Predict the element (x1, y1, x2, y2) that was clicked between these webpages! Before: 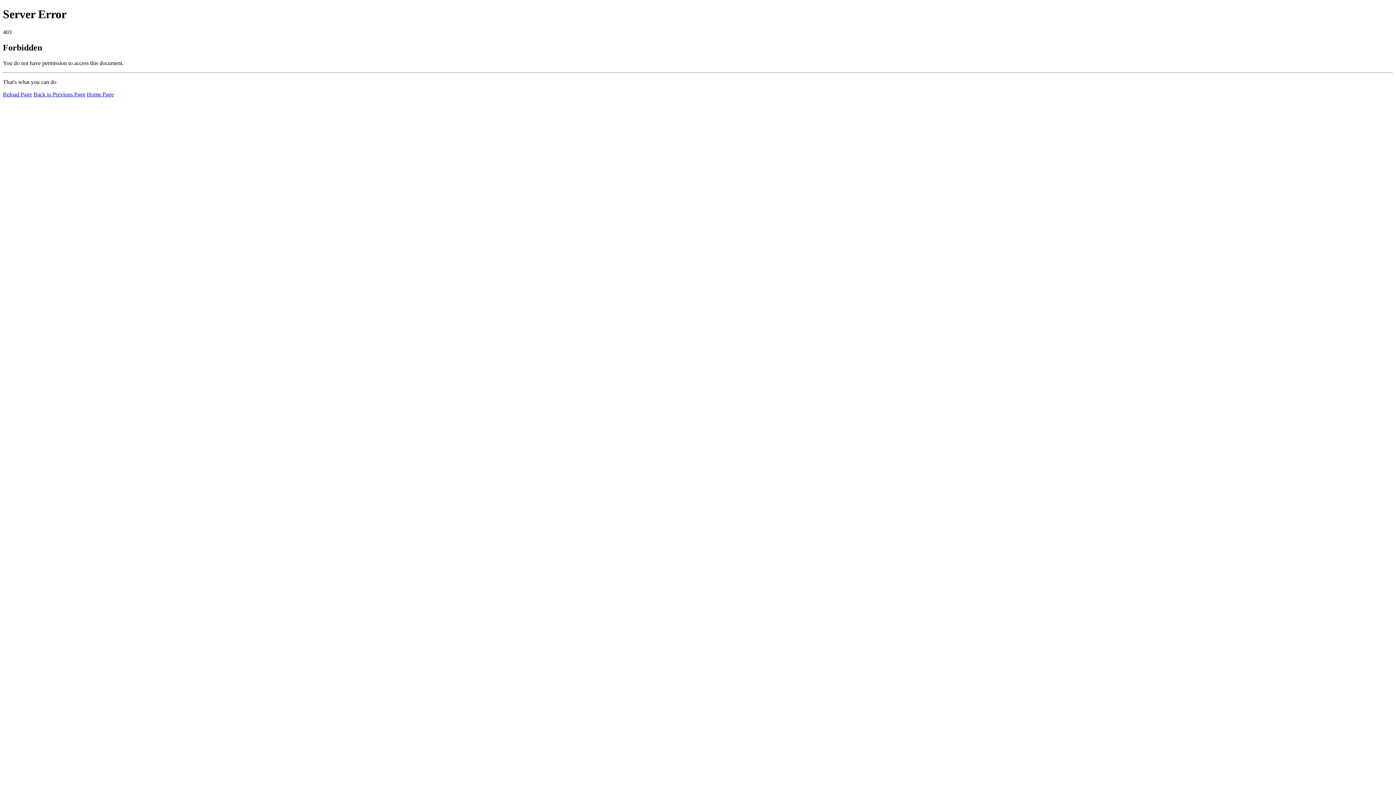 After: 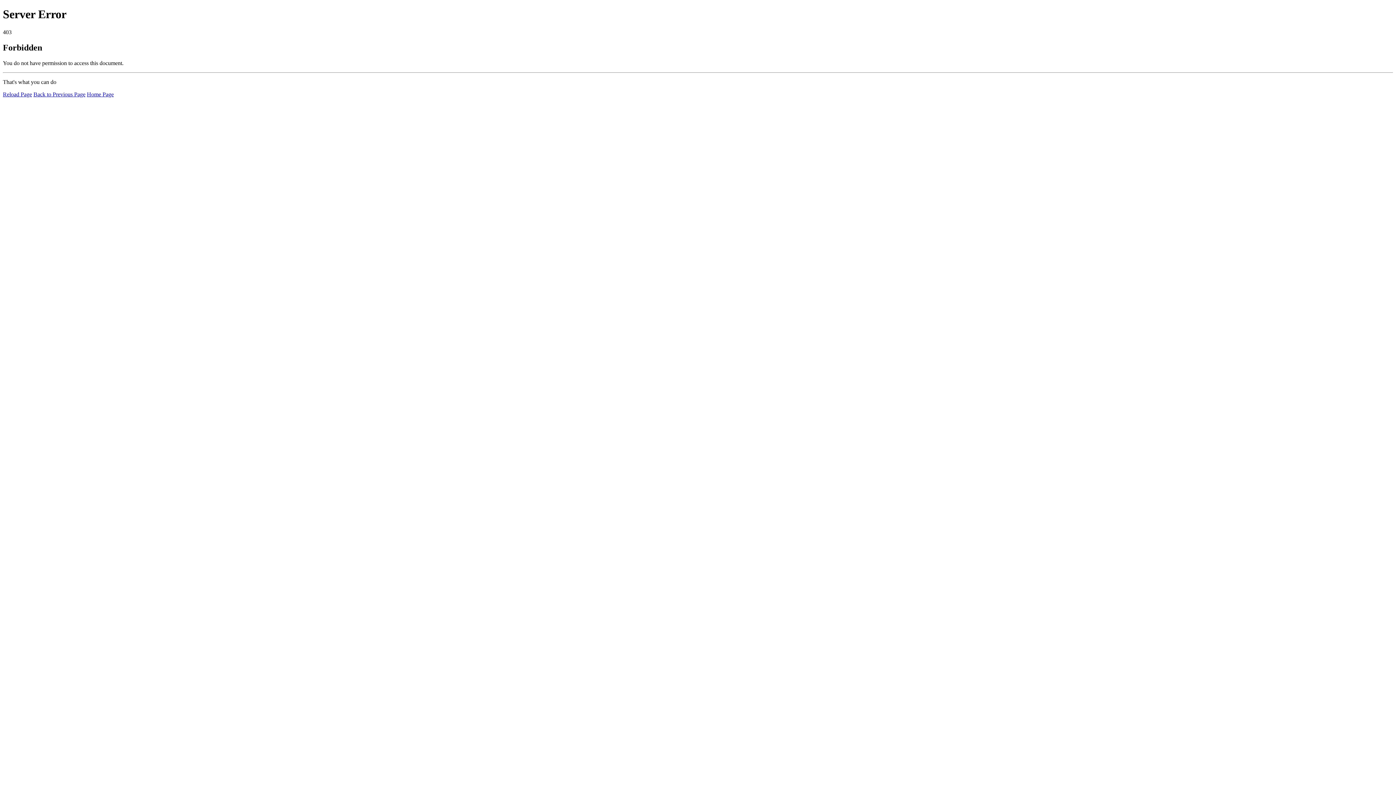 Action: bbox: (86, 91, 113, 97) label: Home Page